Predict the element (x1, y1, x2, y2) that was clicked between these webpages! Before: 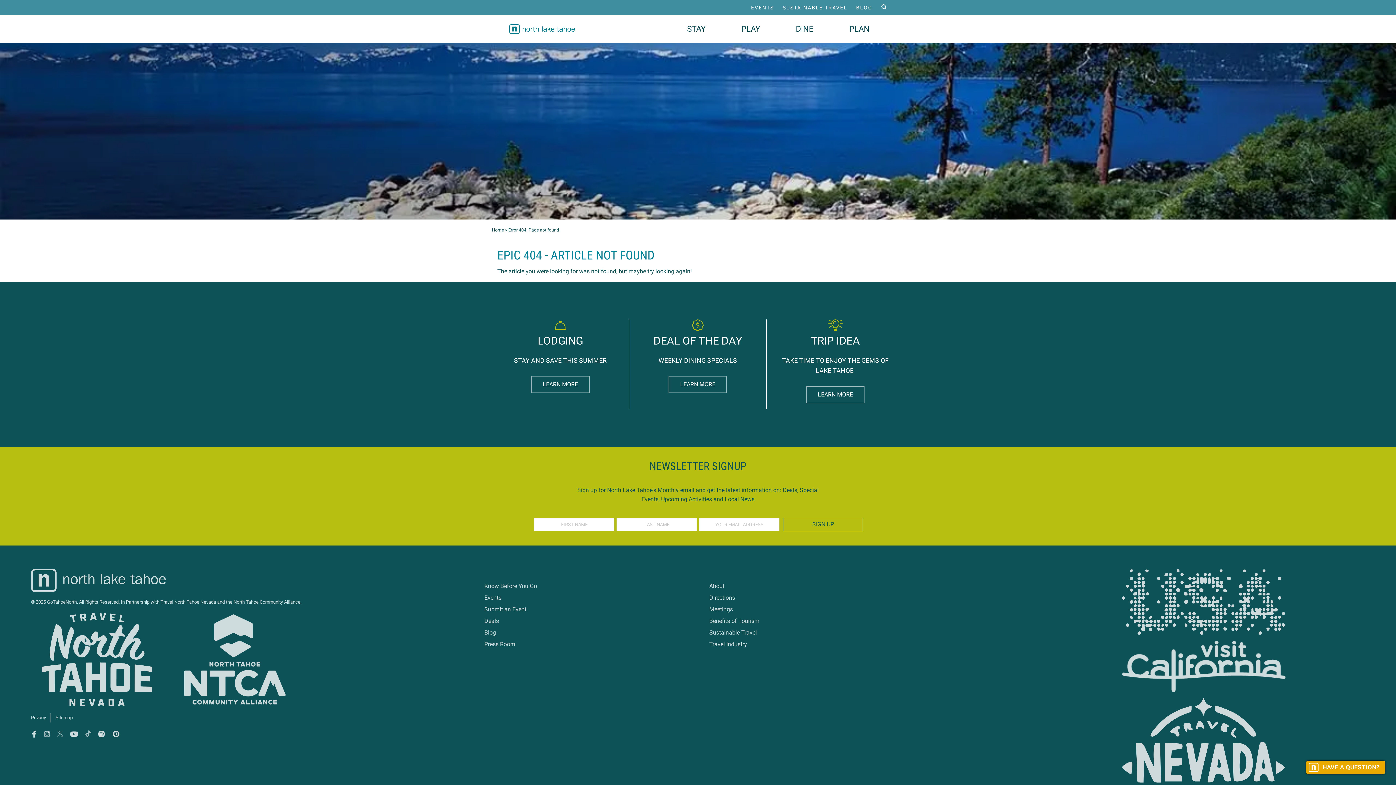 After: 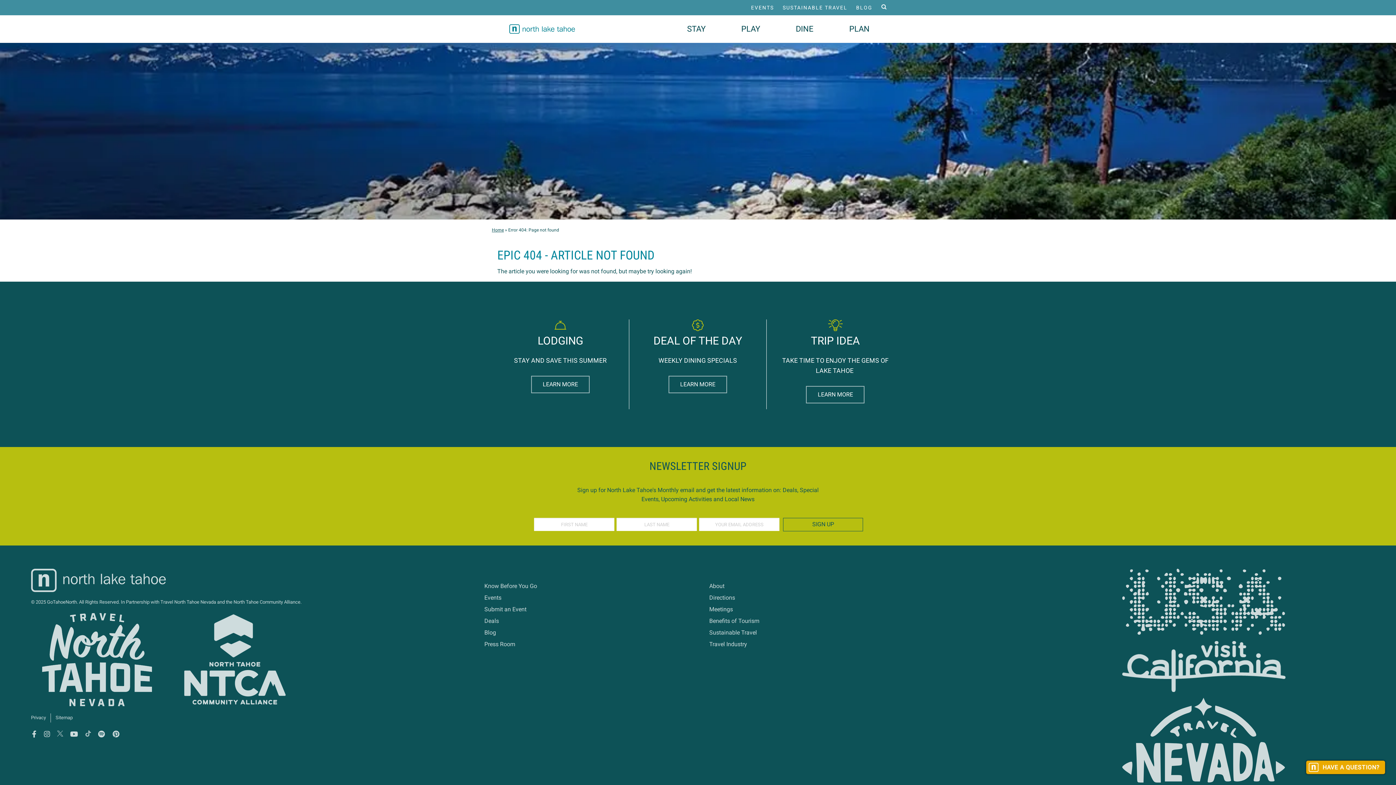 Action: bbox: (40, 732, 53, 738)